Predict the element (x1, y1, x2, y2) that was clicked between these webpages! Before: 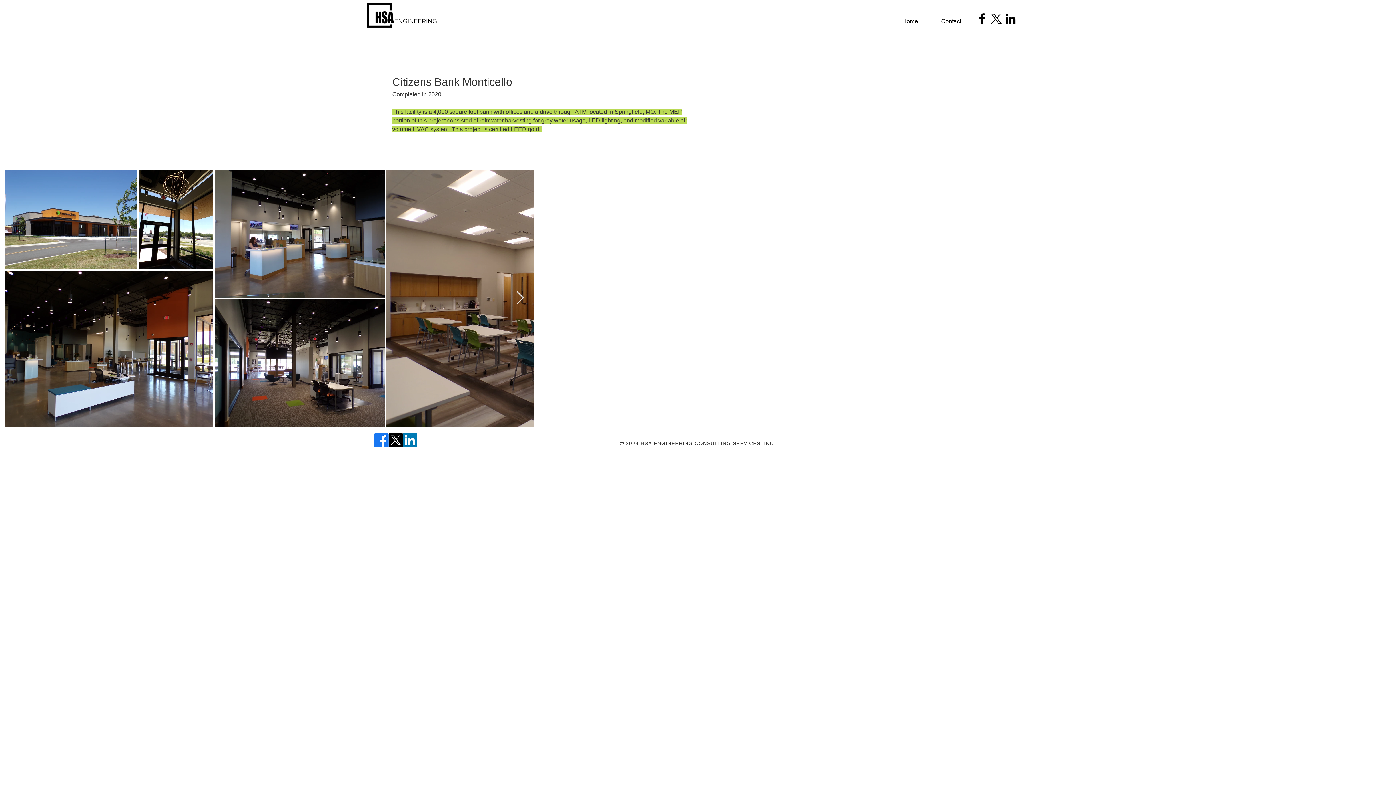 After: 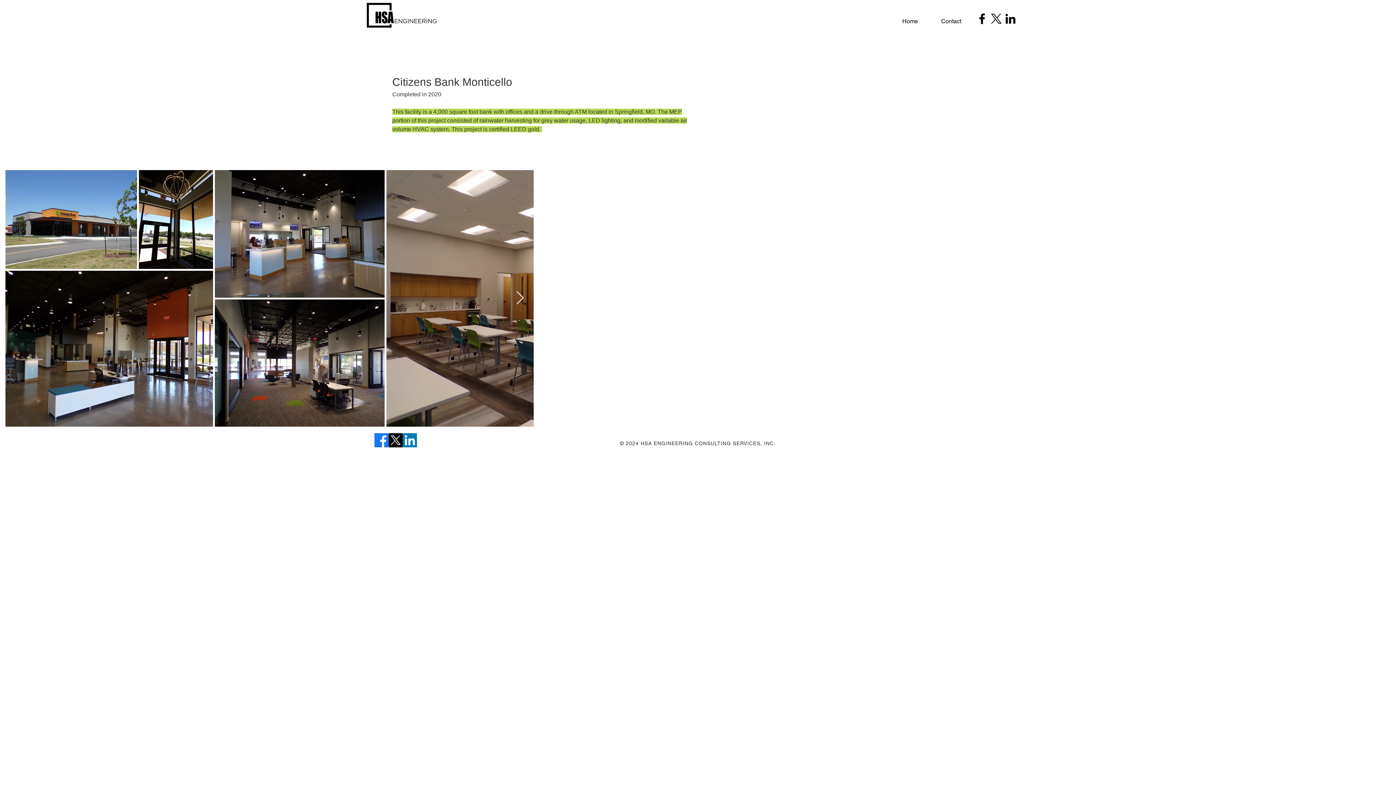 Action: bbox: (374, 433, 388, 447) label: Facebook